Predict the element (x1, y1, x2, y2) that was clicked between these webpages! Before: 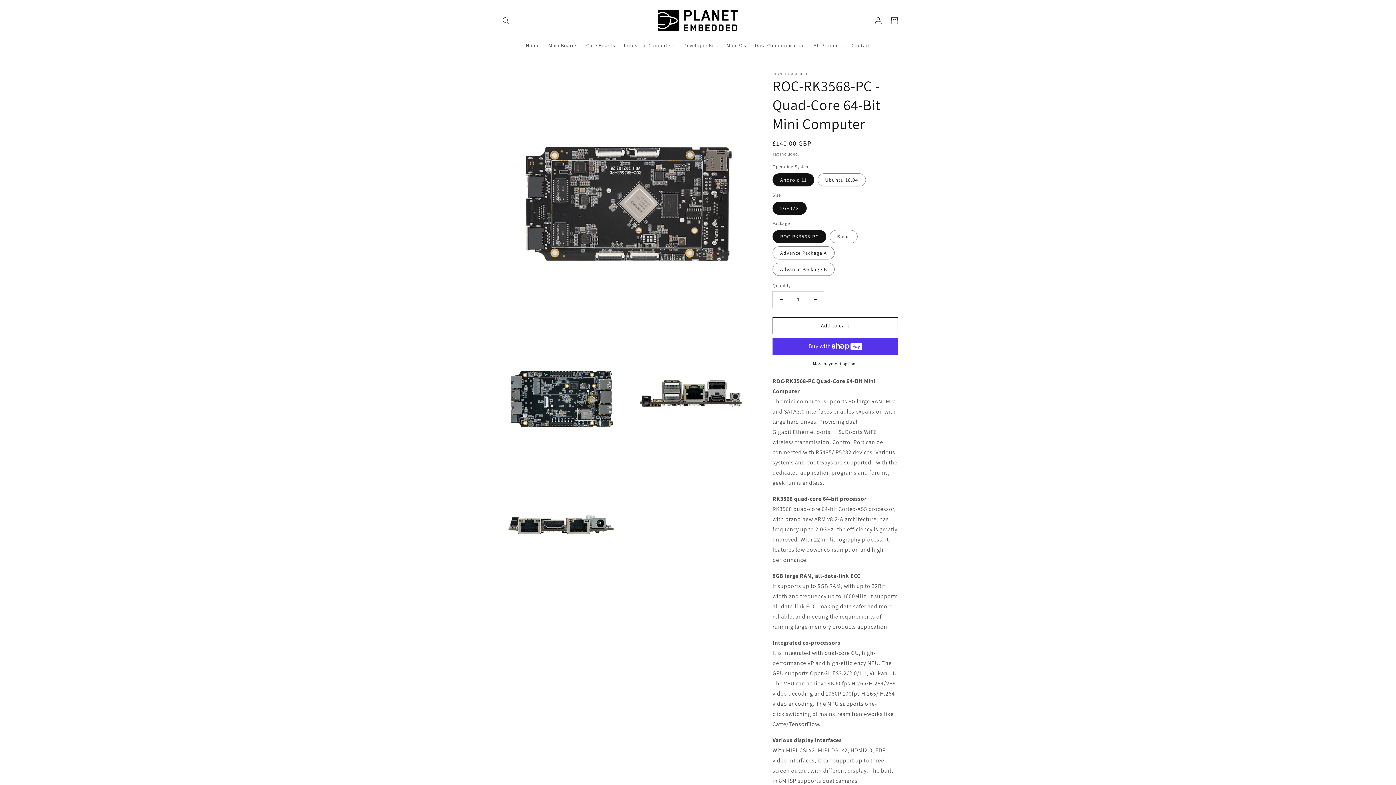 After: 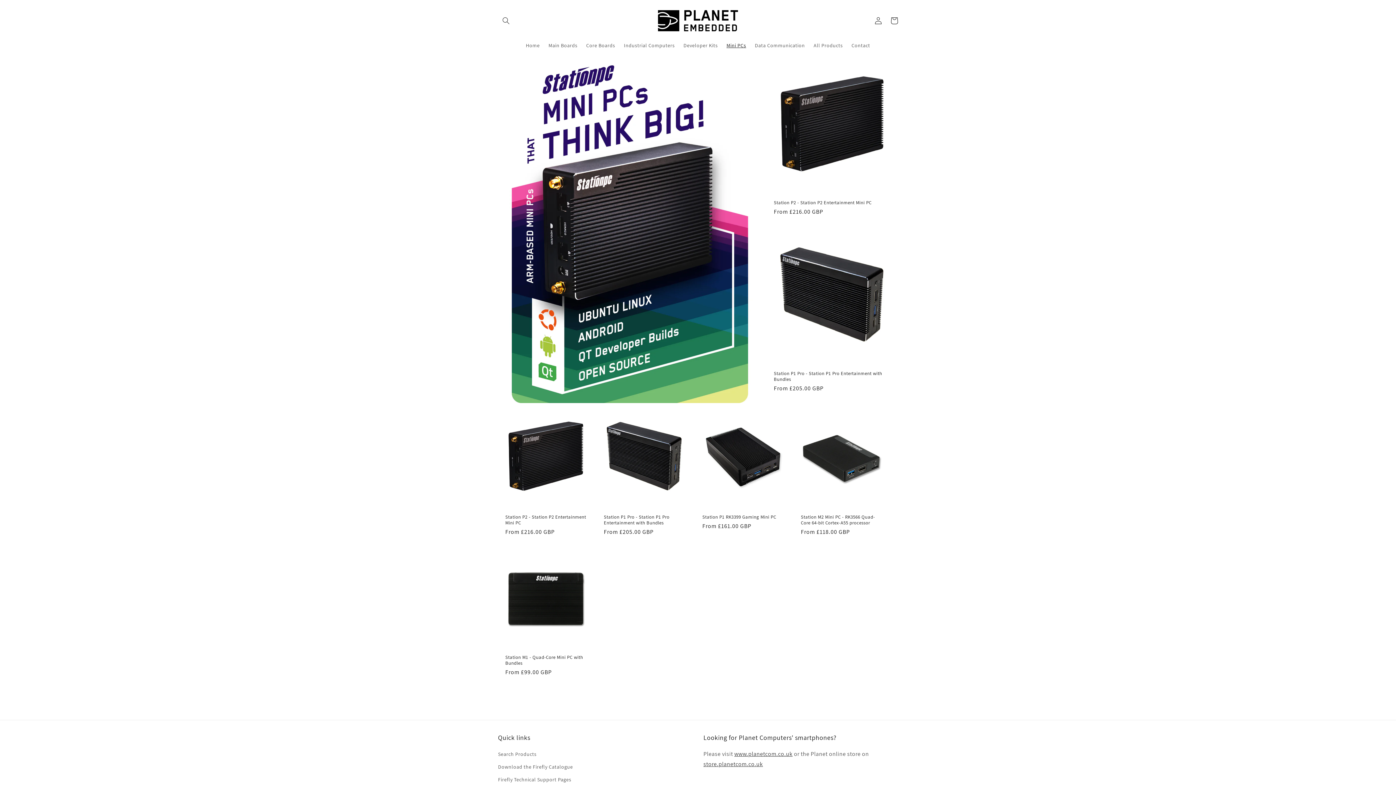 Action: label: Mini PCs bbox: (722, 37, 750, 52)